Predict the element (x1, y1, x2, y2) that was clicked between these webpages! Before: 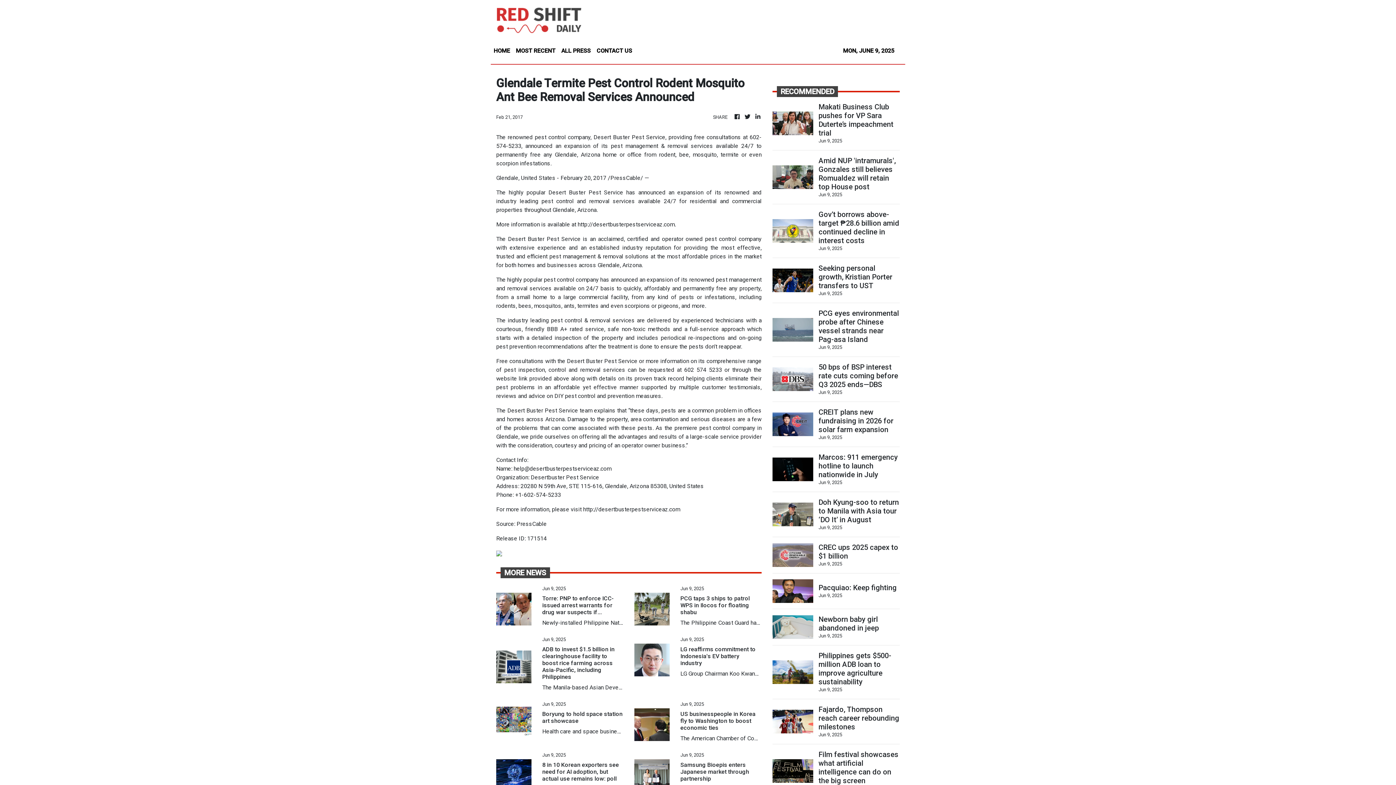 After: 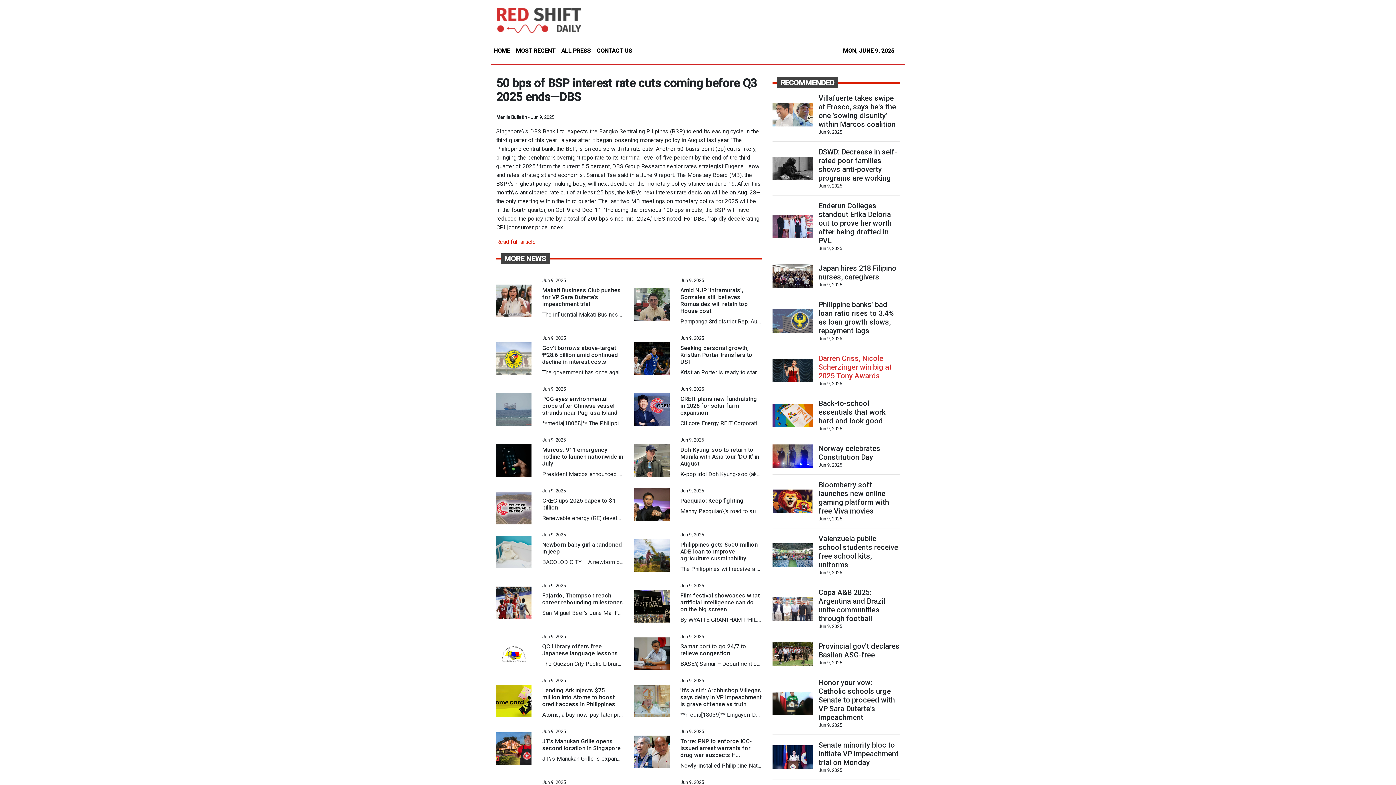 Action: bbox: (818, 362, 899, 389) label: 50 bps of BSP interest rate cuts coming before Q3 2025 ends—DBS